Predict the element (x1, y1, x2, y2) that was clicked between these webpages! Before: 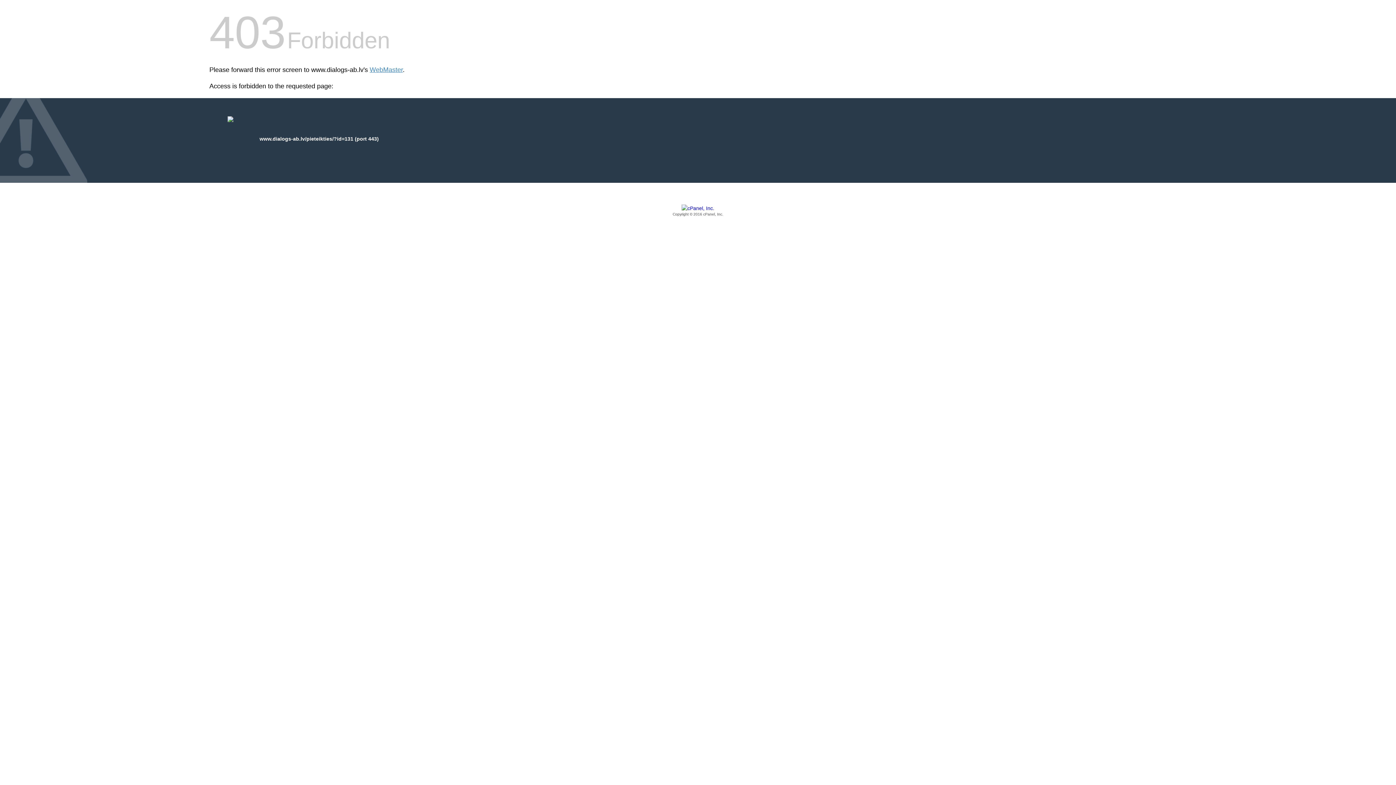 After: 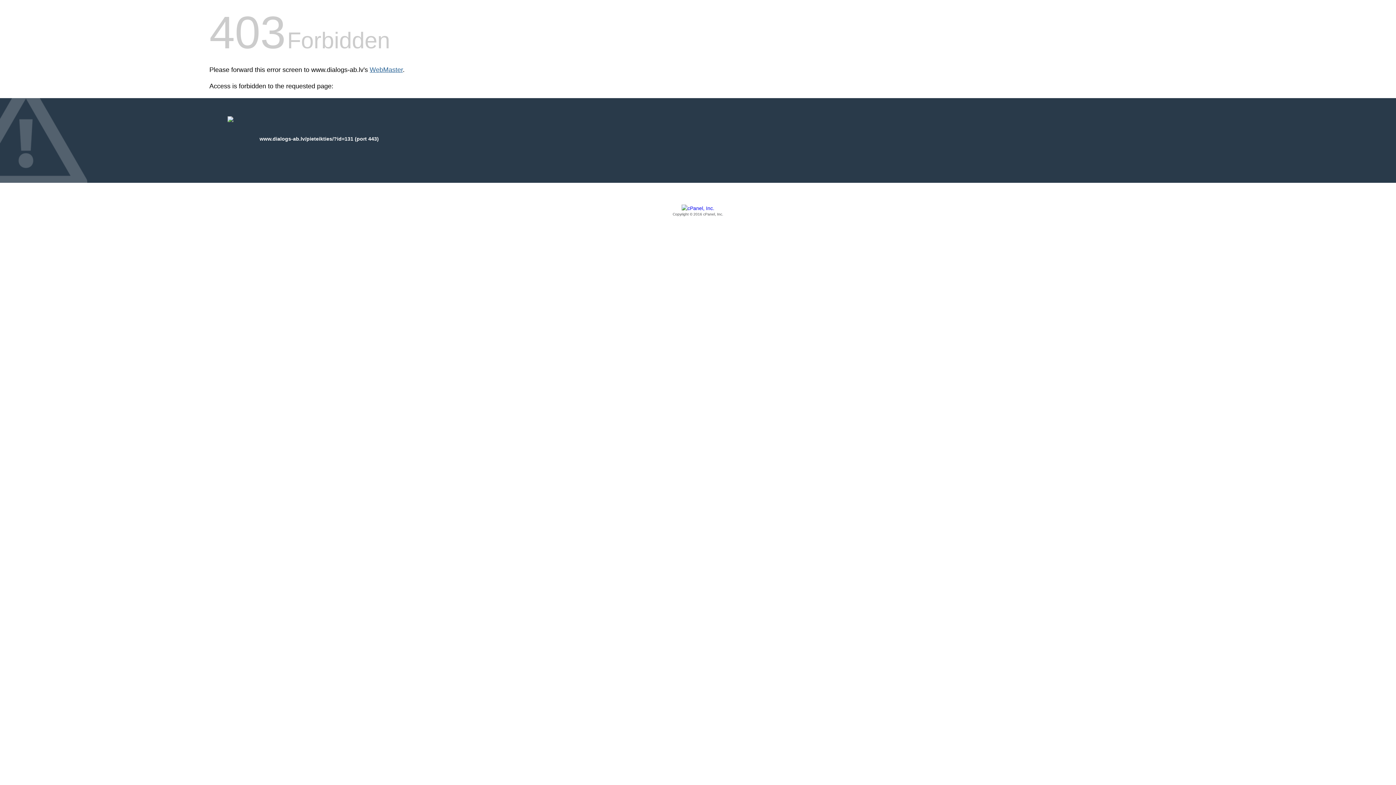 Action: bbox: (369, 66, 402, 73) label: WebMaster